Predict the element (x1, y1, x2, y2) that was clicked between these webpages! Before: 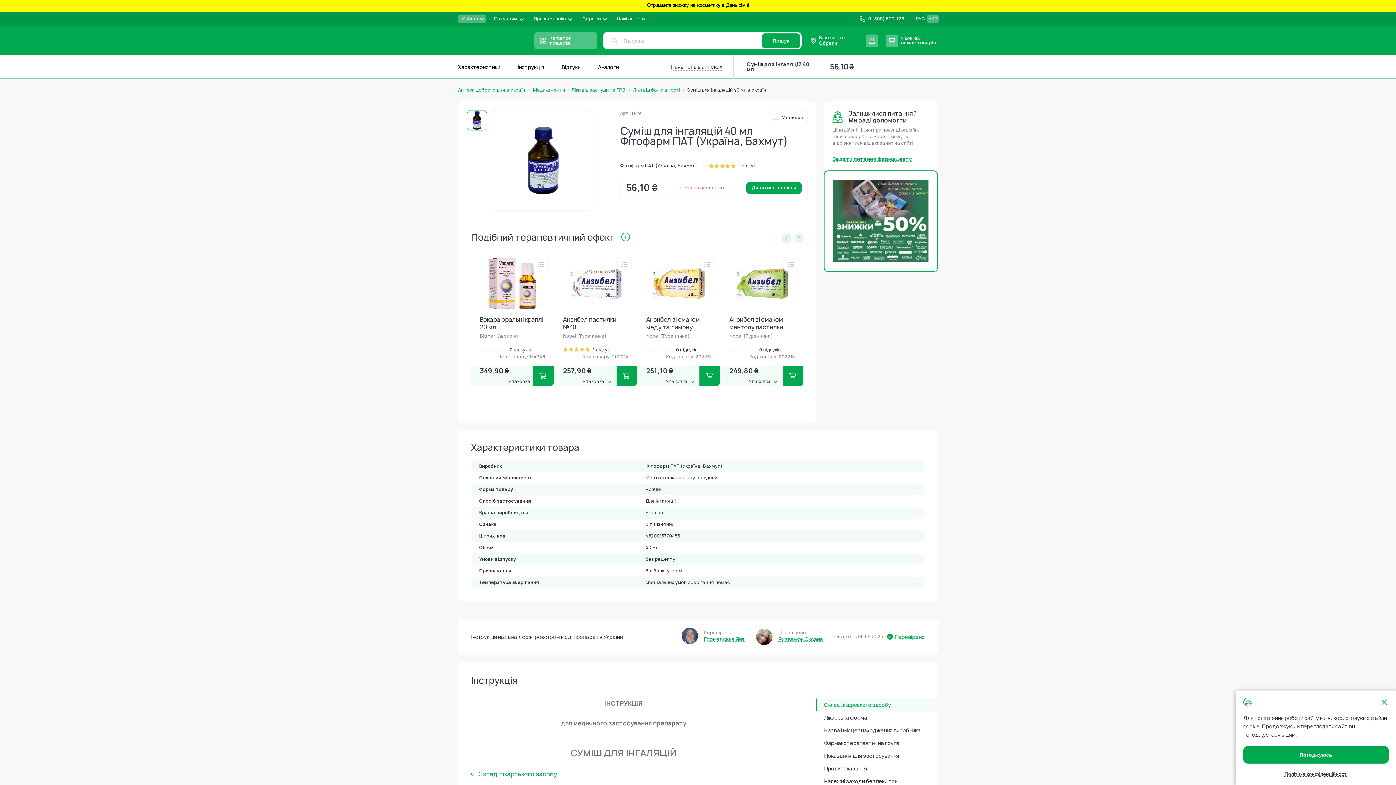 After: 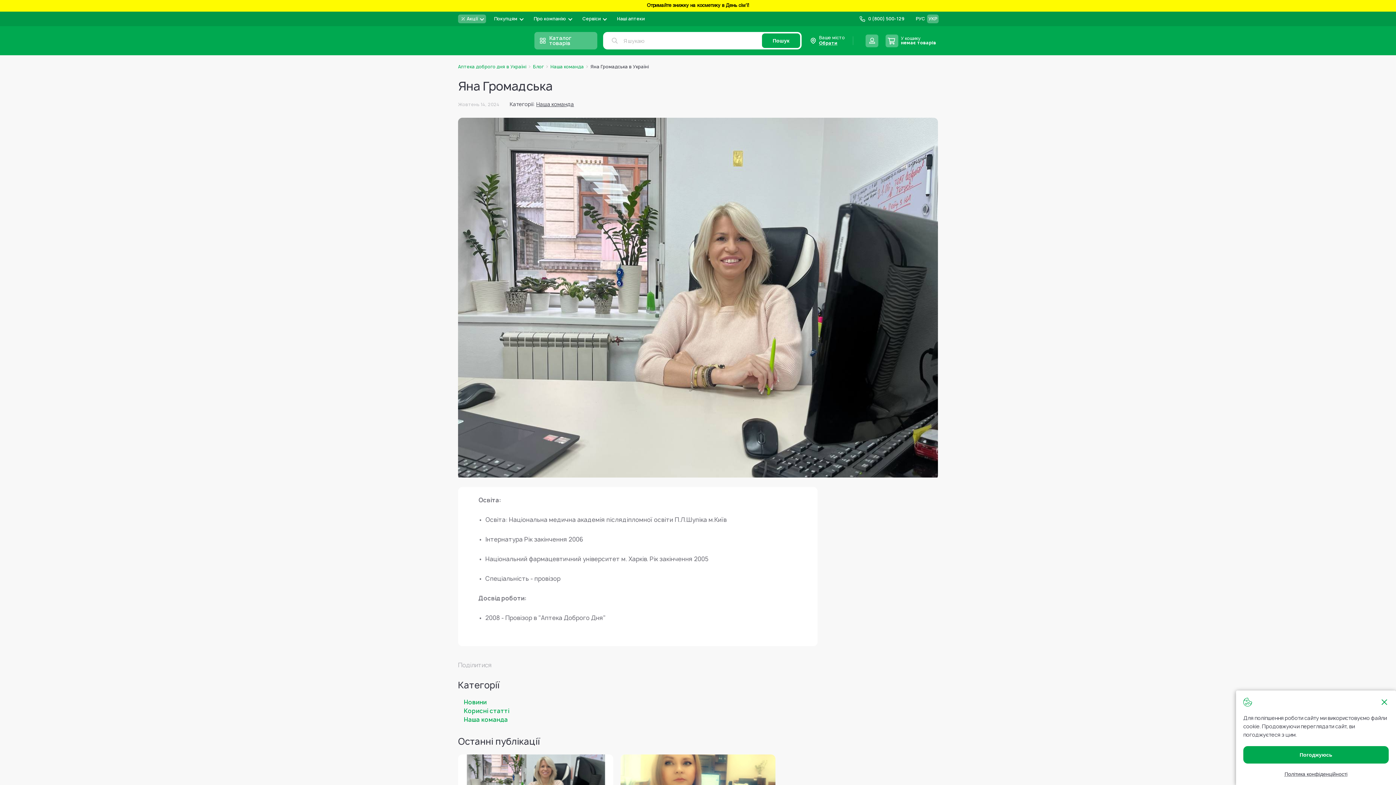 Action: bbox: (704, 635, 744, 642) label: Громадська Яна